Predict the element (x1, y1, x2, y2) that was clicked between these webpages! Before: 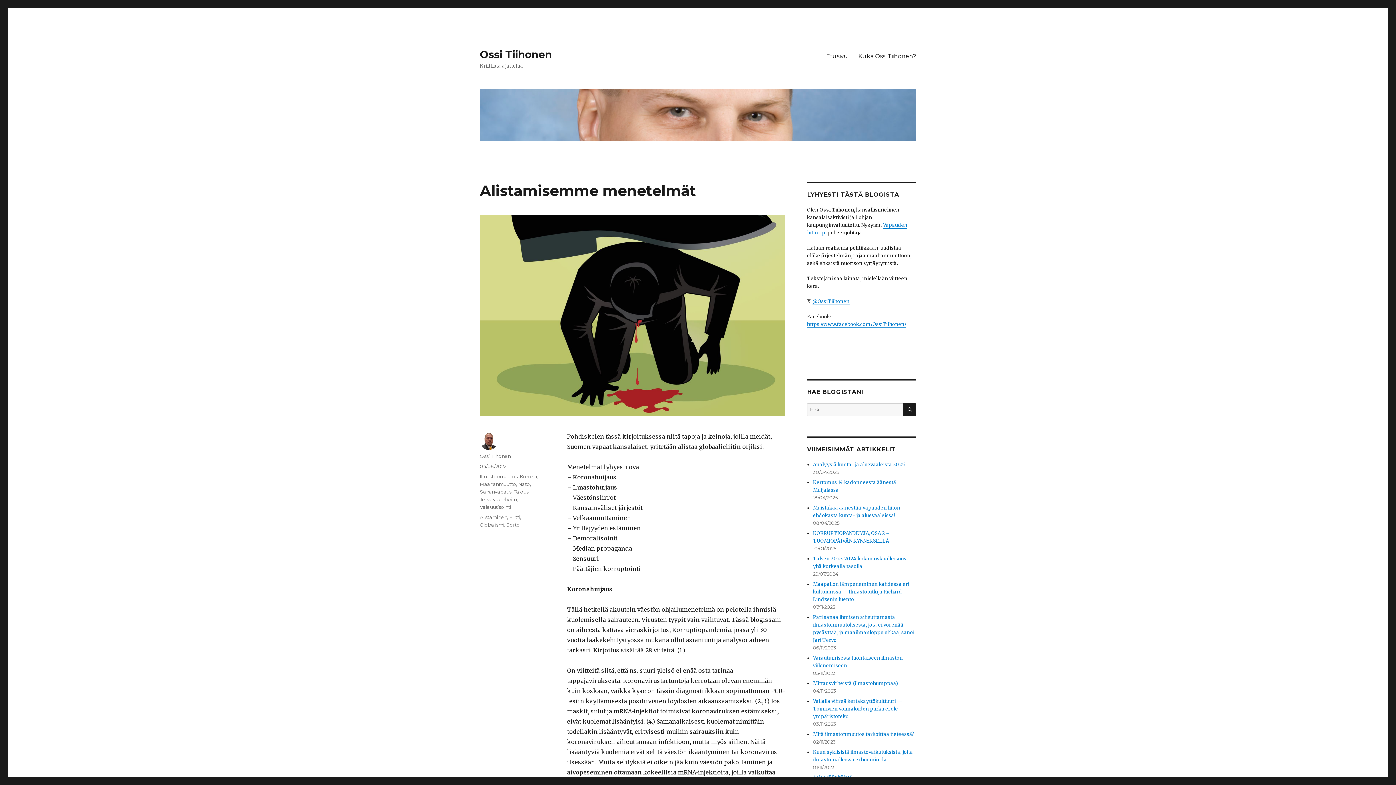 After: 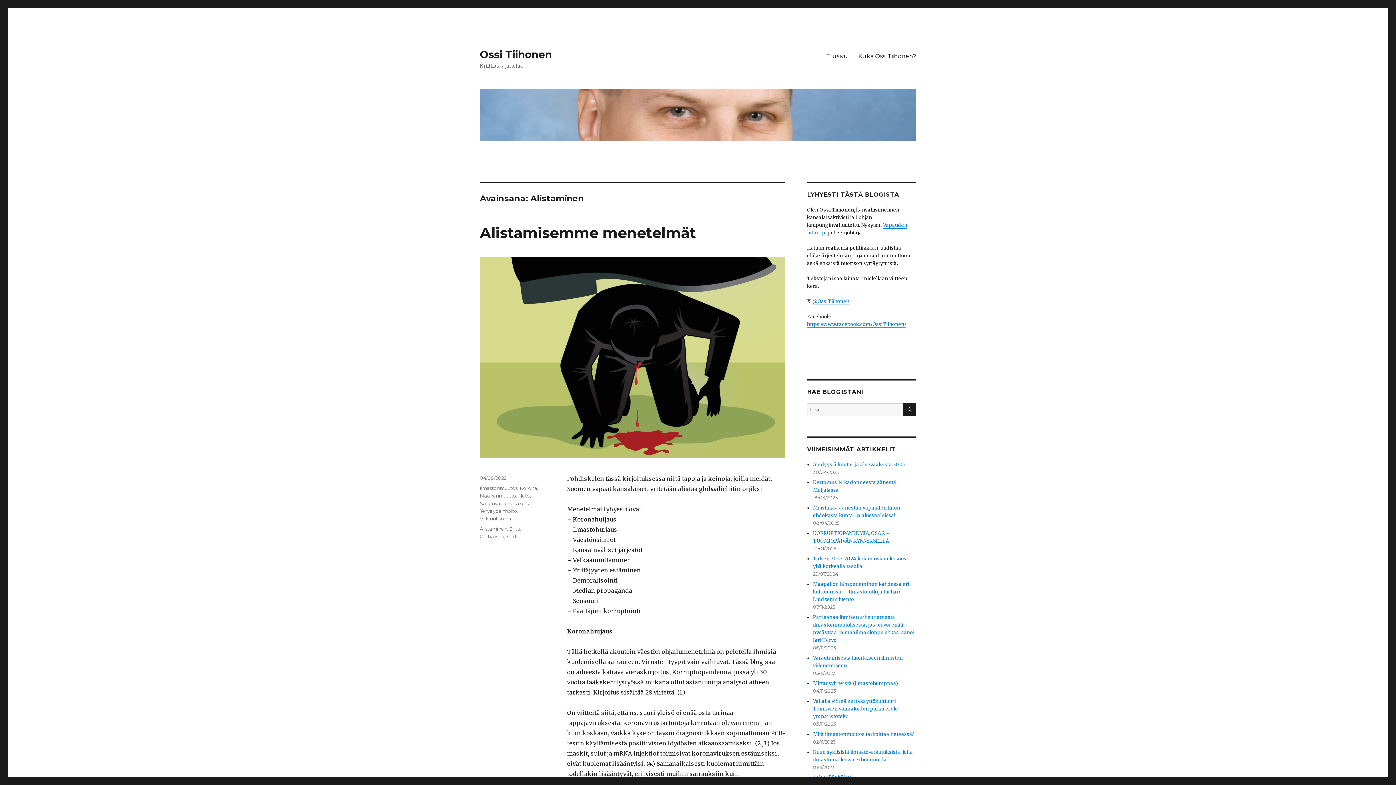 Action: label: Alistaminen bbox: (480, 514, 507, 520)